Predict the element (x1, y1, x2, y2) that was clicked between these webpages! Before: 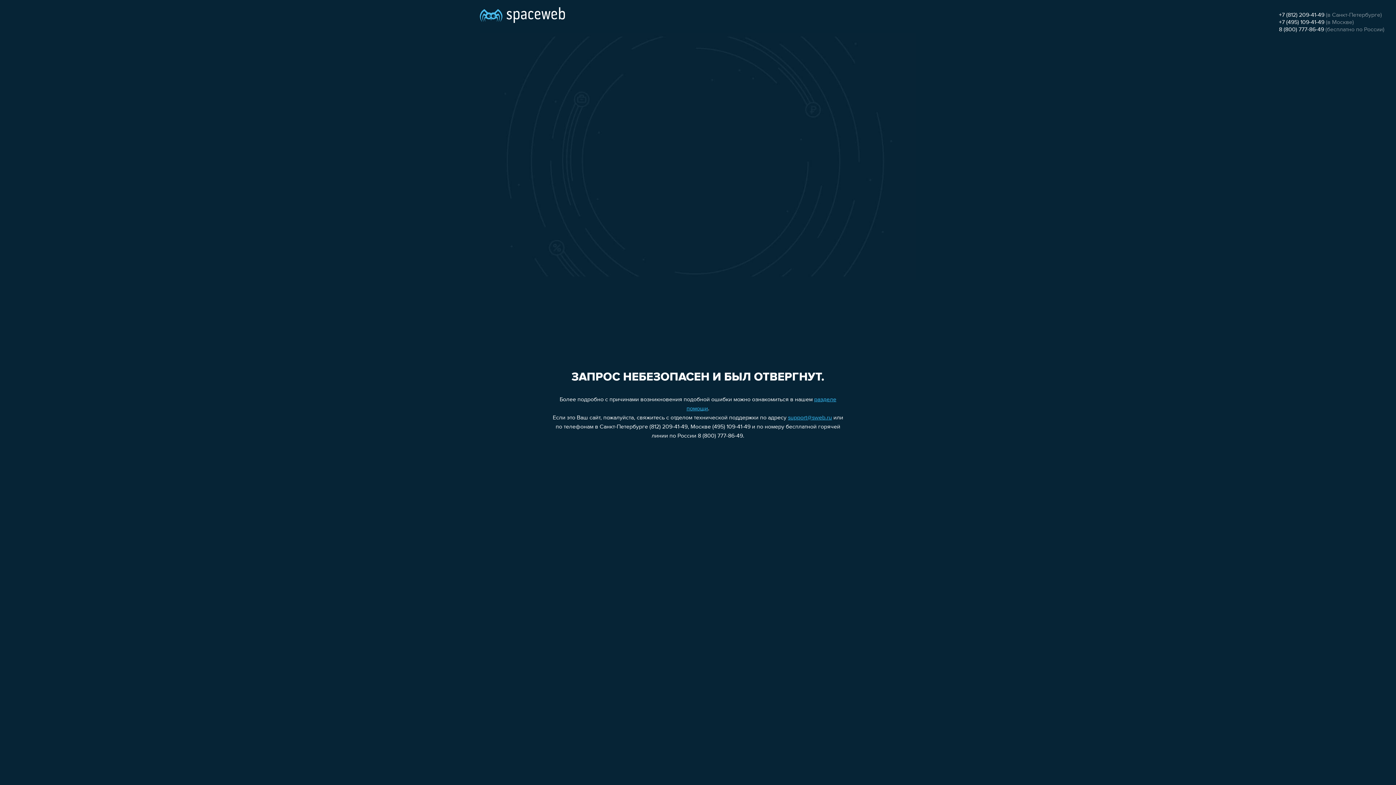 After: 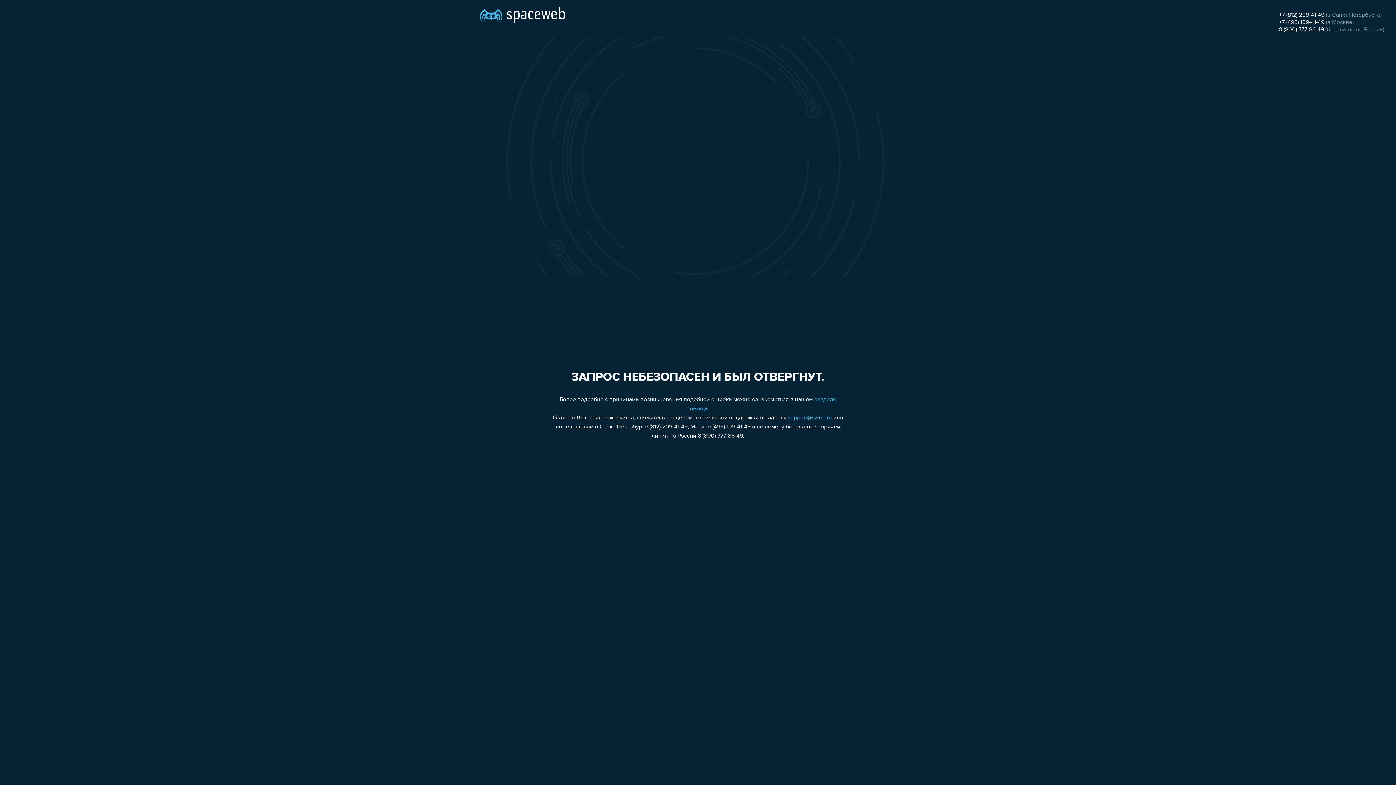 Action: bbox: (788, 415, 832, 421) label: support@sweb.ru